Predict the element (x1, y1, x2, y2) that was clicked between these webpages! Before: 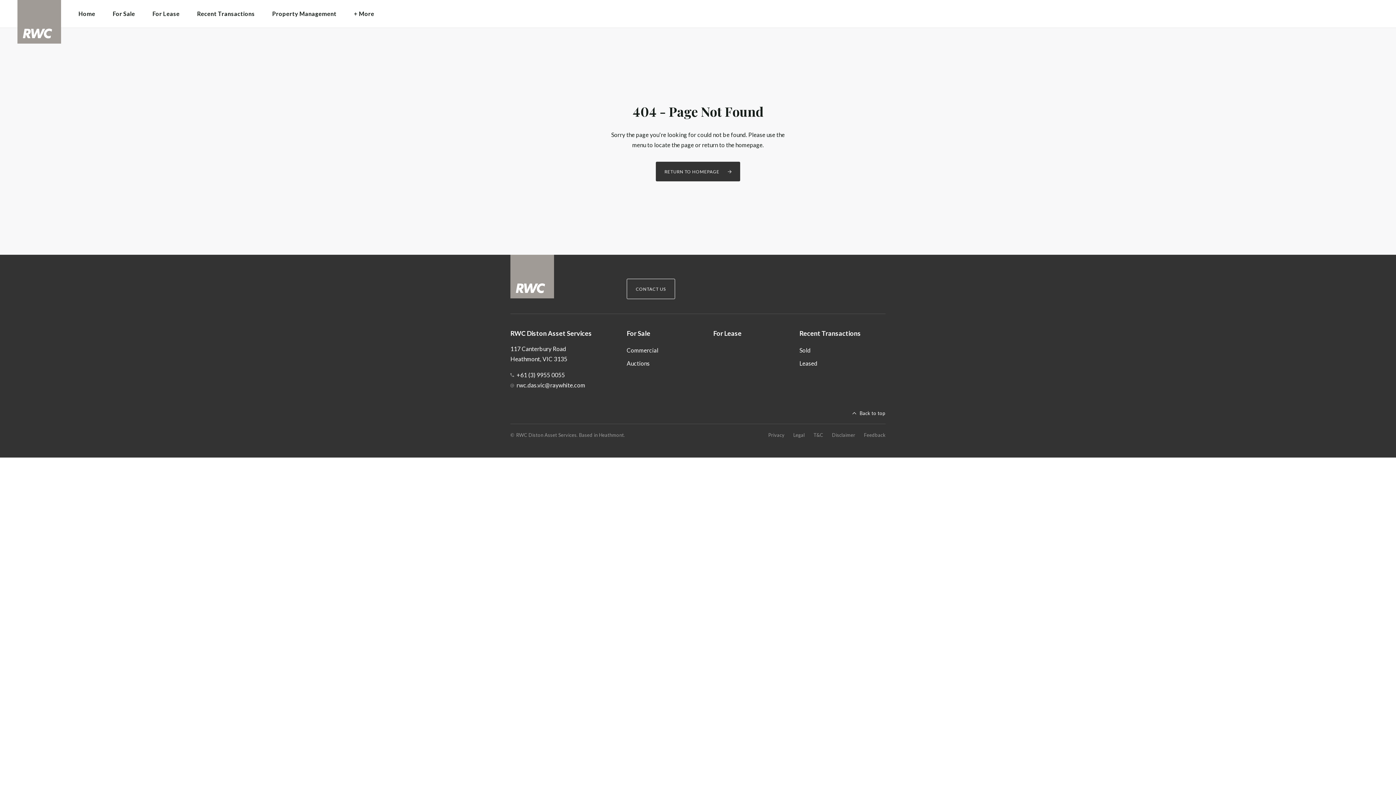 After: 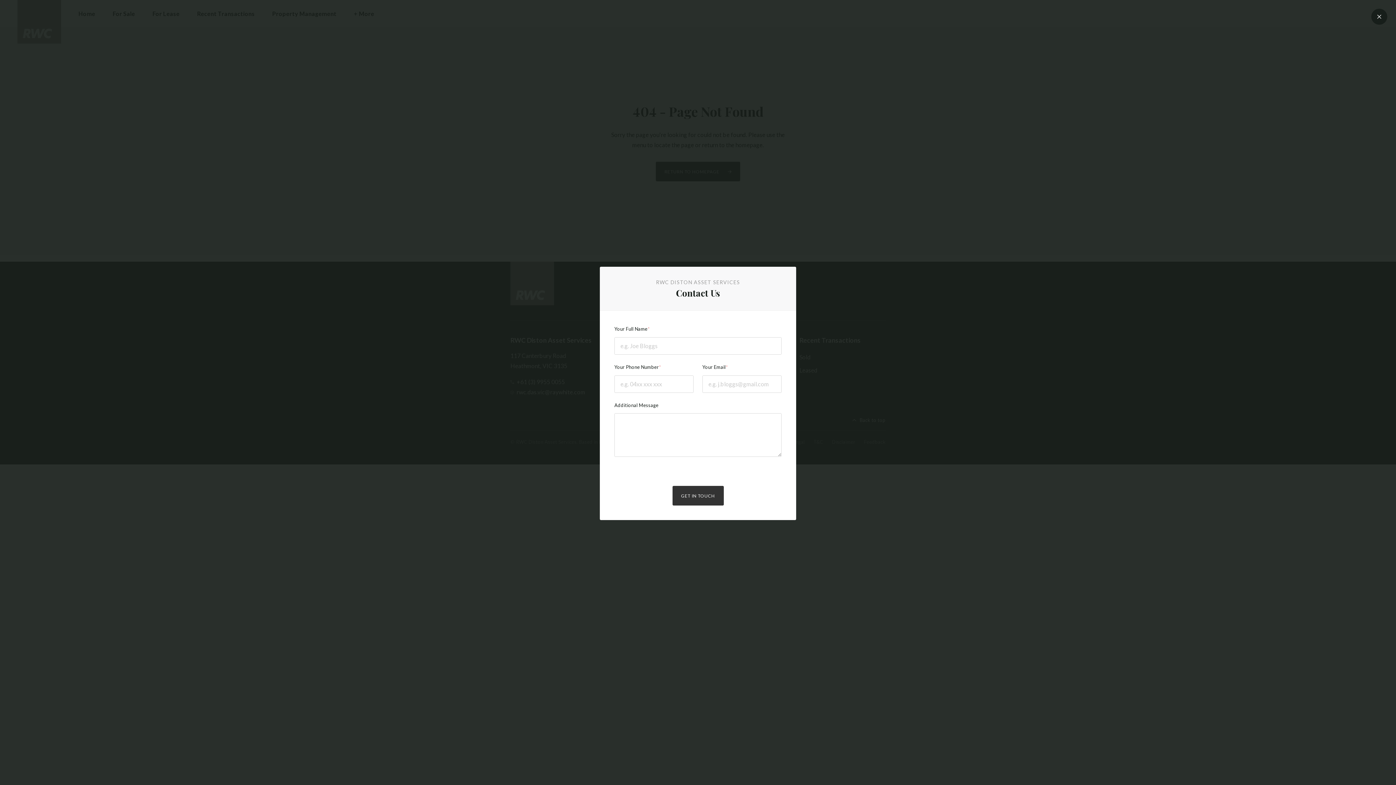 Action: label: CONTACT US bbox: (626, 278, 675, 299)